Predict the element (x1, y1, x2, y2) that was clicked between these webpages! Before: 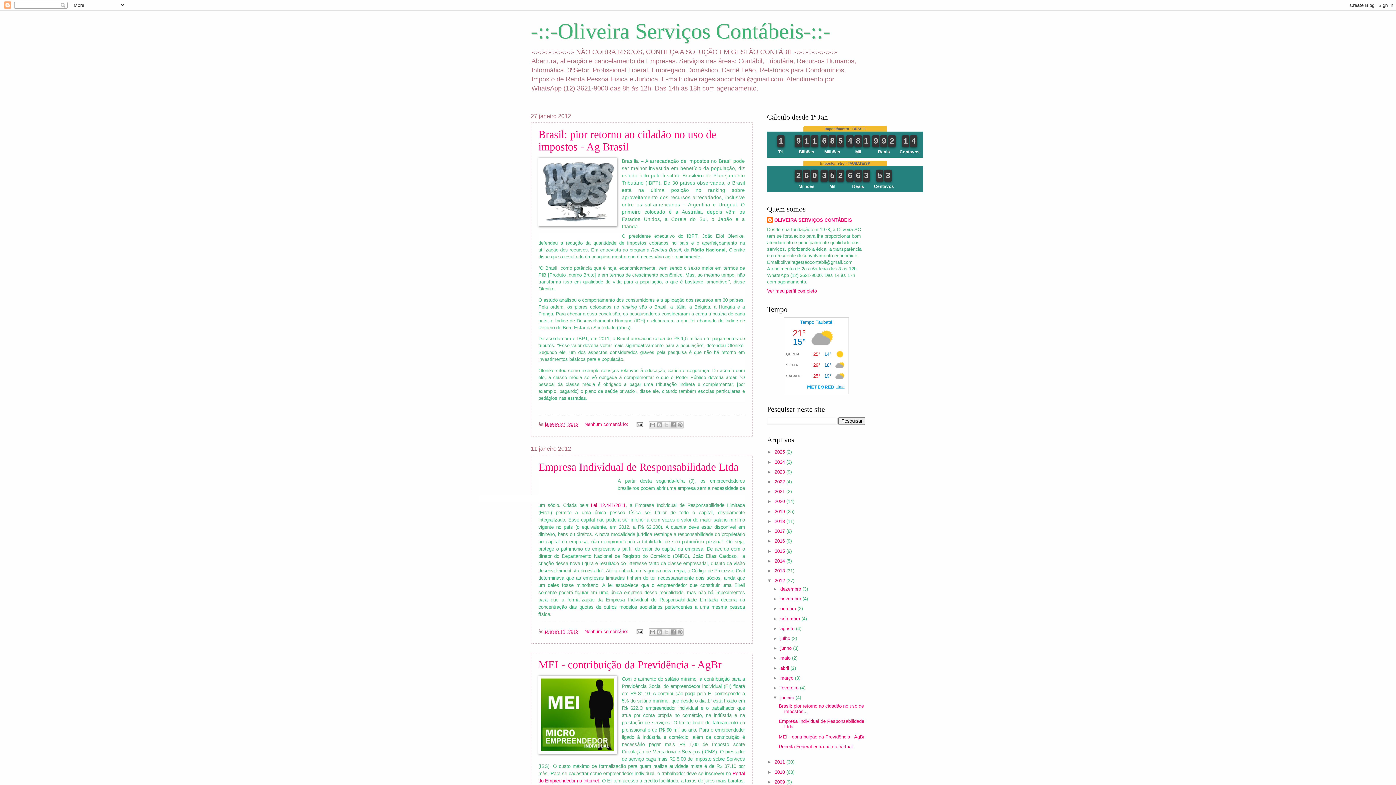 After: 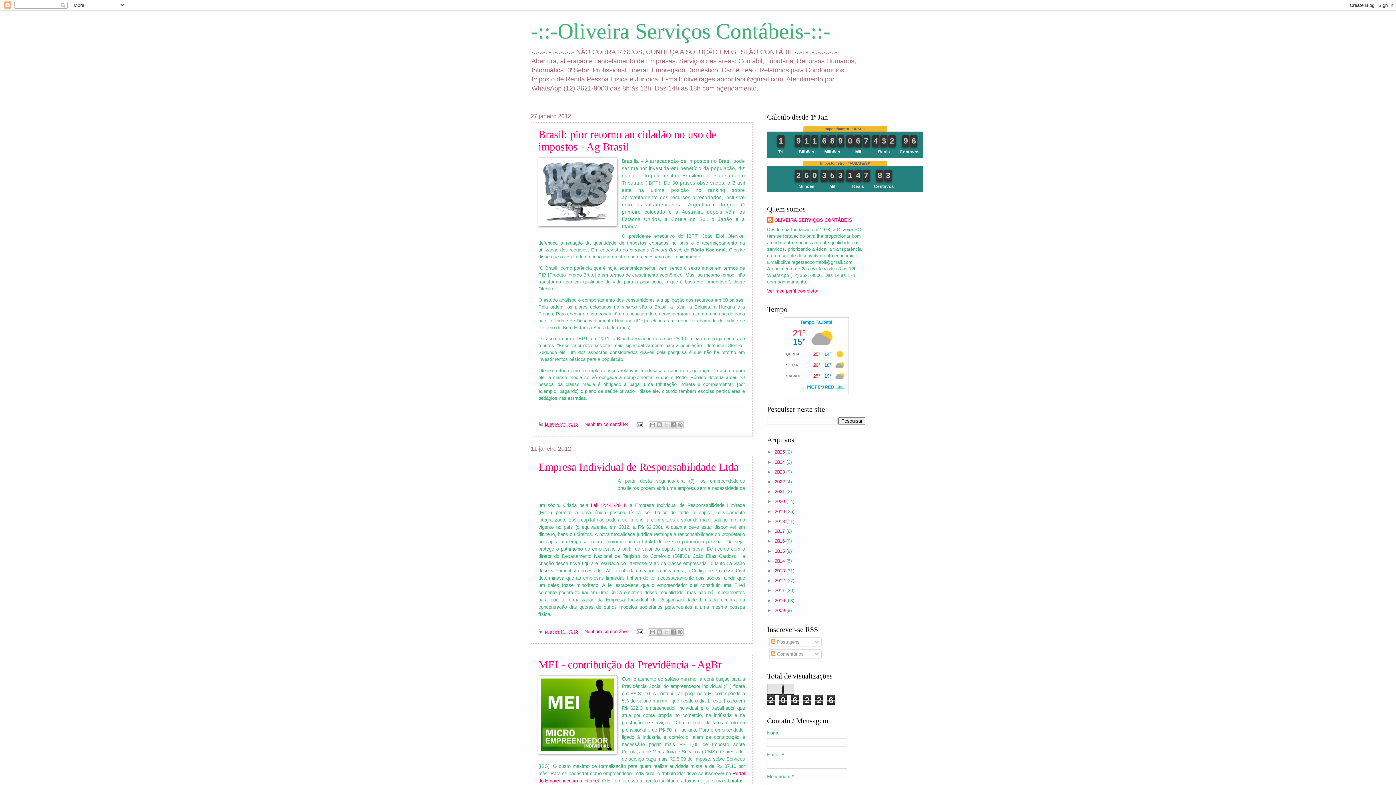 Action: label: ▼   bbox: (767, 578, 774, 583)